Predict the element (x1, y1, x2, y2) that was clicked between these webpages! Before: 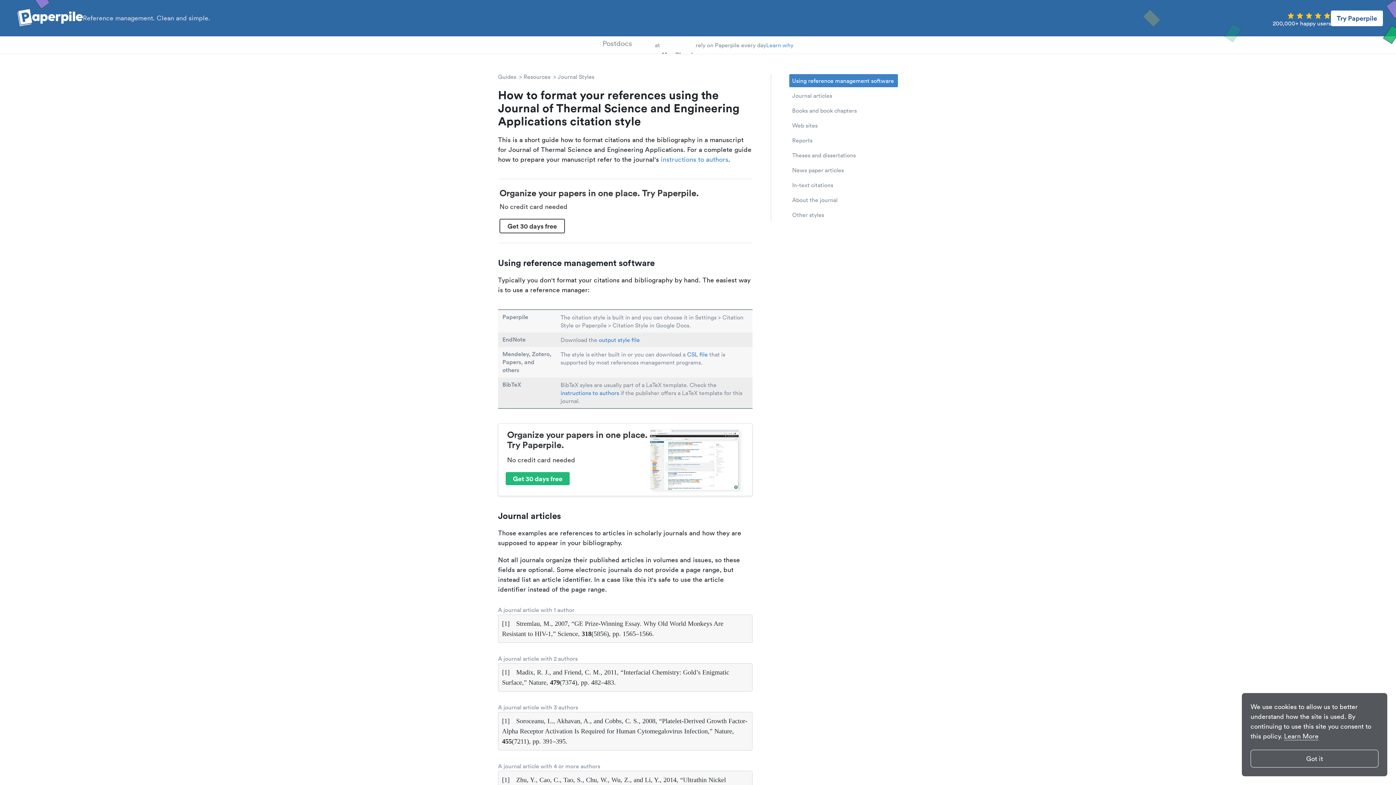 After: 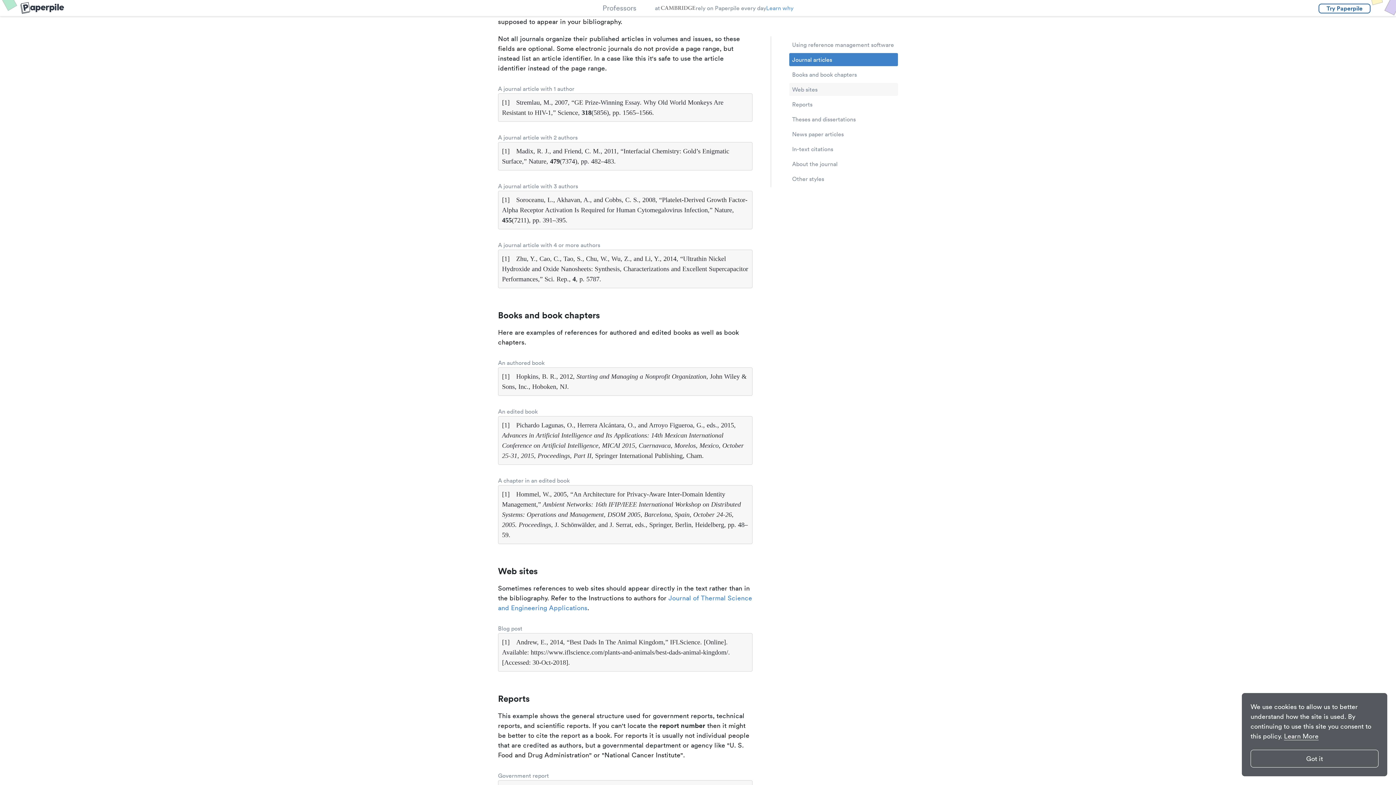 Action: bbox: (789, 89, 898, 102) label: Journal articles